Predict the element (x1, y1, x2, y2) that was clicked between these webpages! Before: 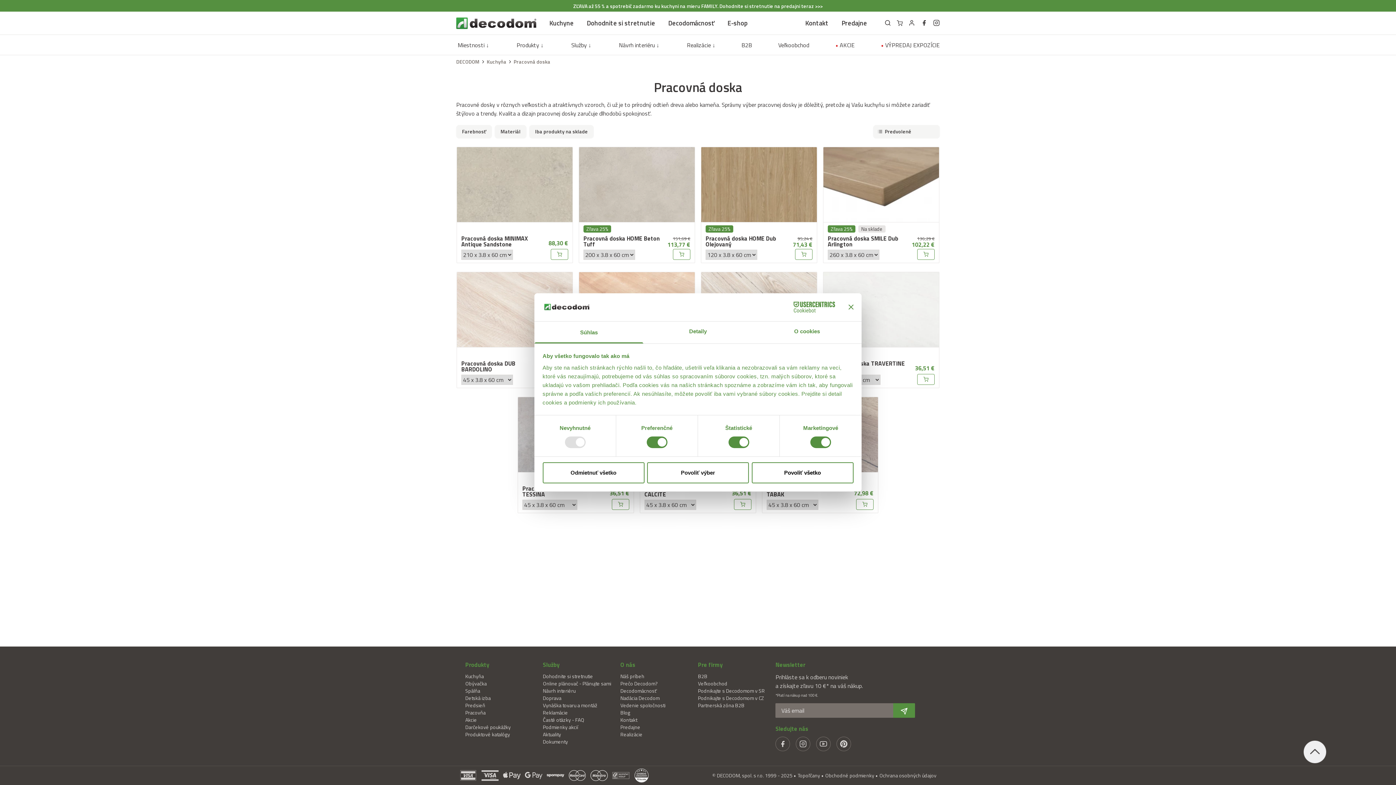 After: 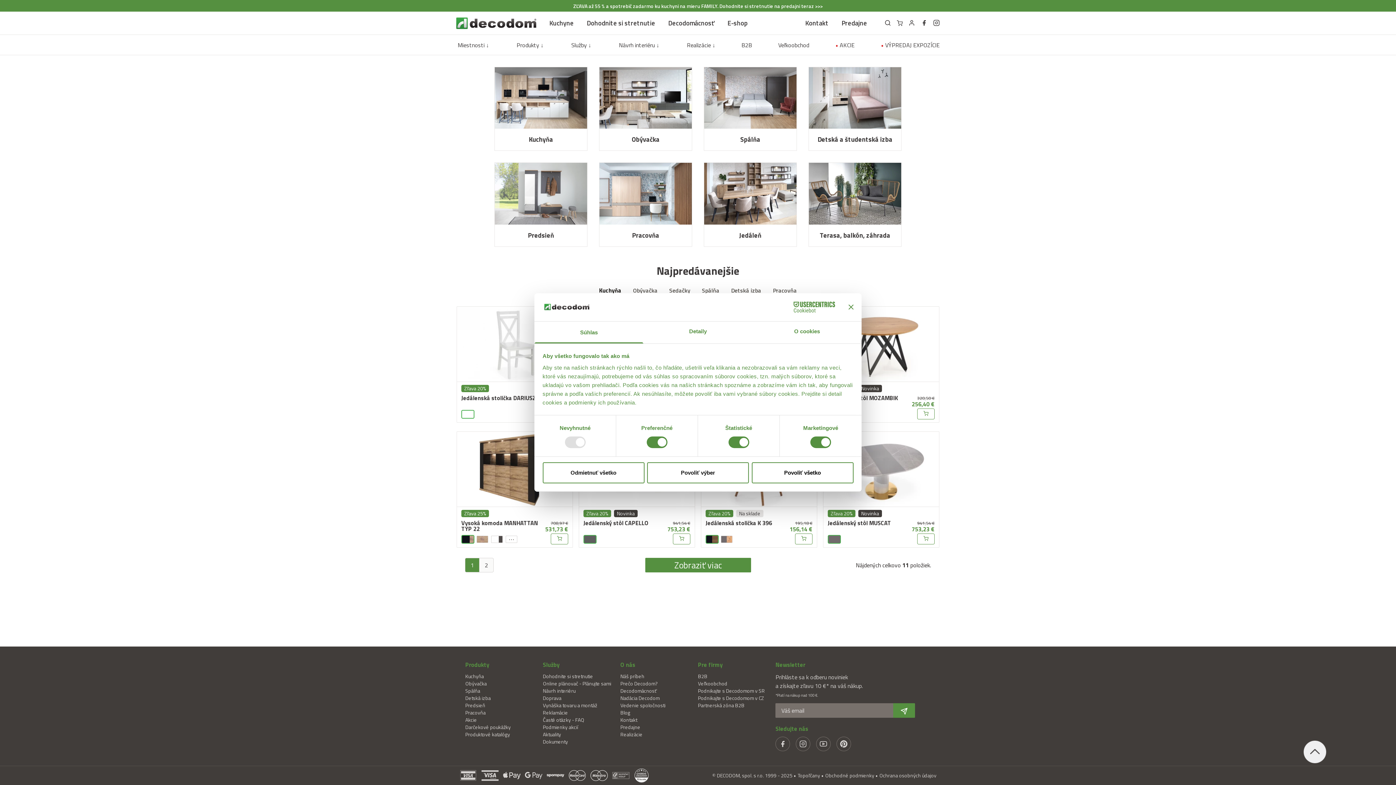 Action: bbox: (720, 14, 753, 32) label: E-shop